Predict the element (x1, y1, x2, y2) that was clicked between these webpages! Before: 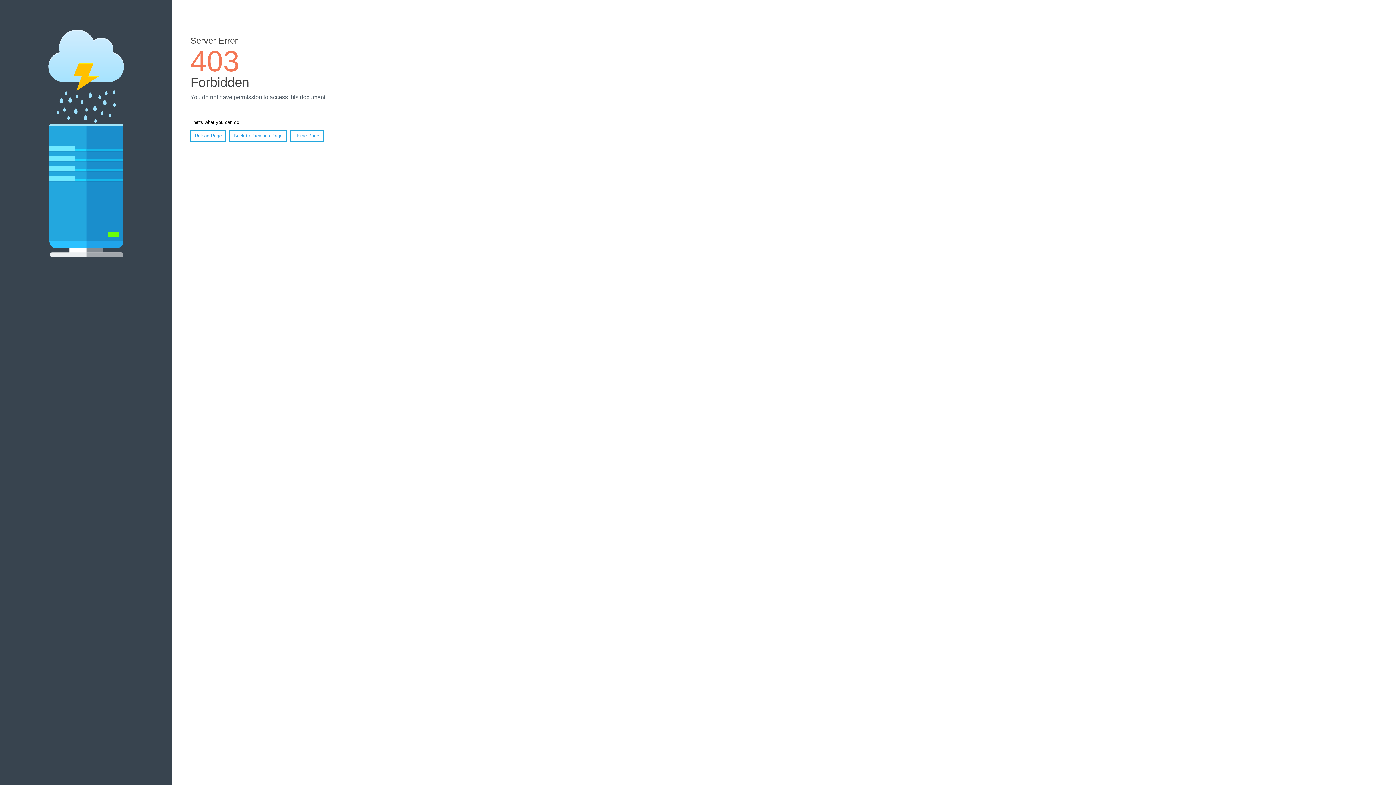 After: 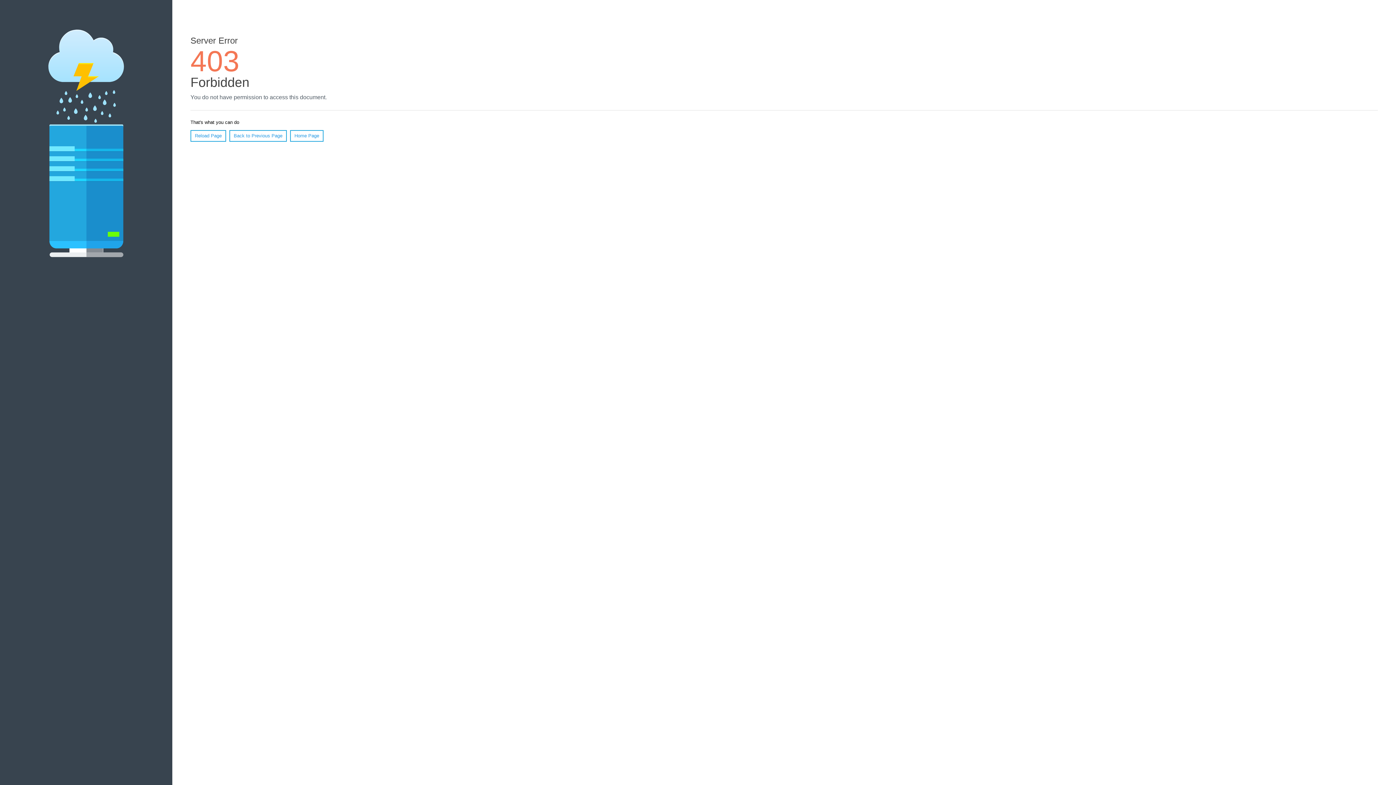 Action: label: Reload Page bbox: (190, 130, 226, 141)